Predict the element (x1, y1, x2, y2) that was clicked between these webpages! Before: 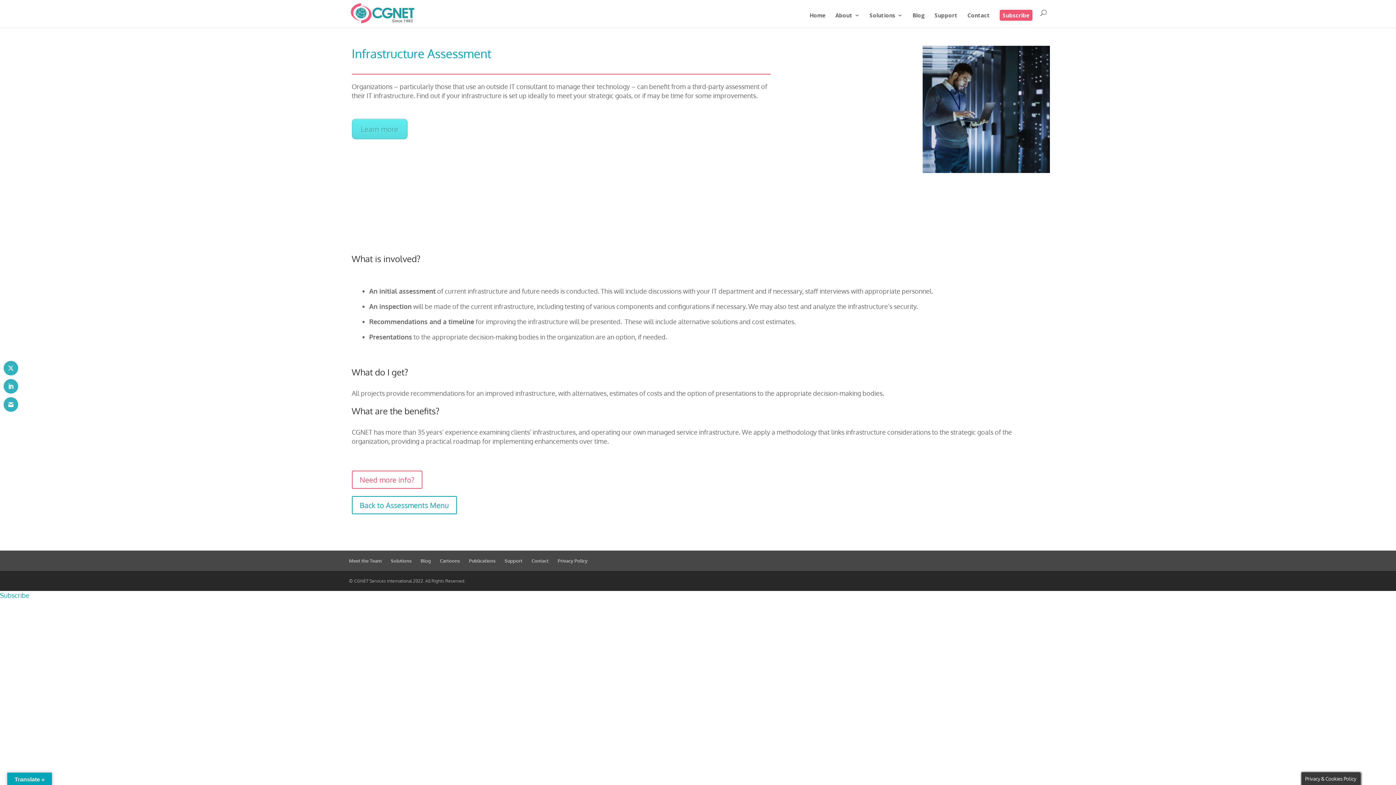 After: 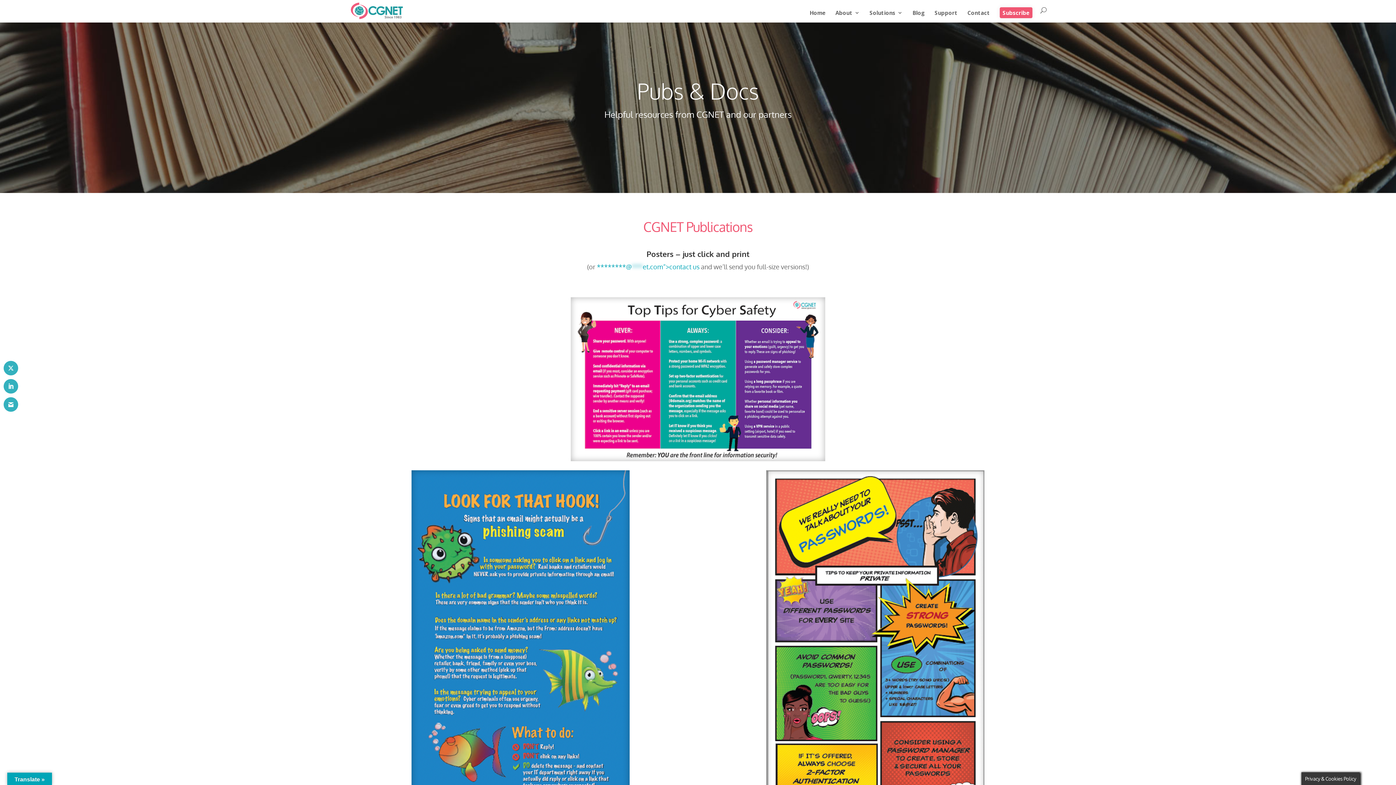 Action: bbox: (469, 558, 495, 564) label: Publications